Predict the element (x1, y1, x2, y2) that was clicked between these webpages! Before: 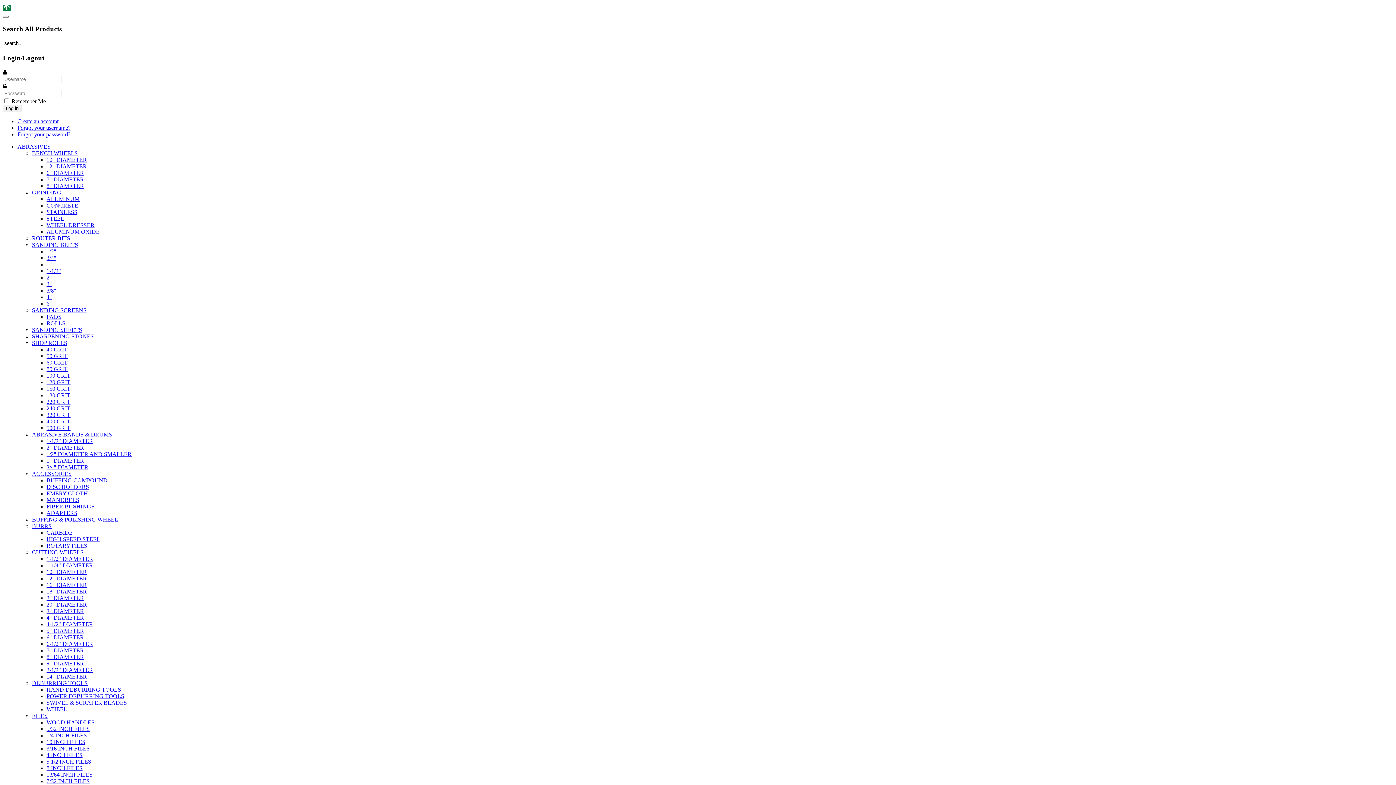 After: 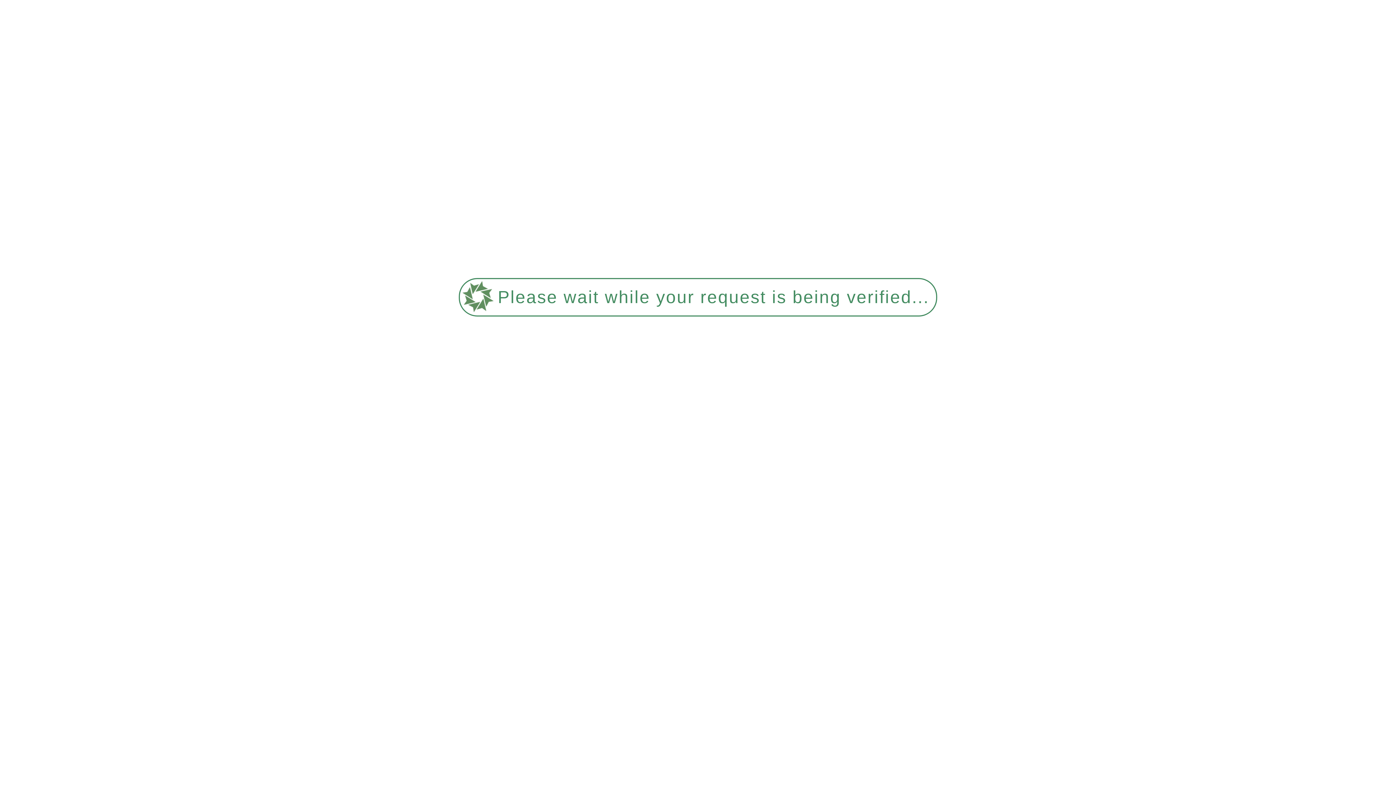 Action: bbox: (46, 228, 99, 234) label: ALUMINUM OXIDE